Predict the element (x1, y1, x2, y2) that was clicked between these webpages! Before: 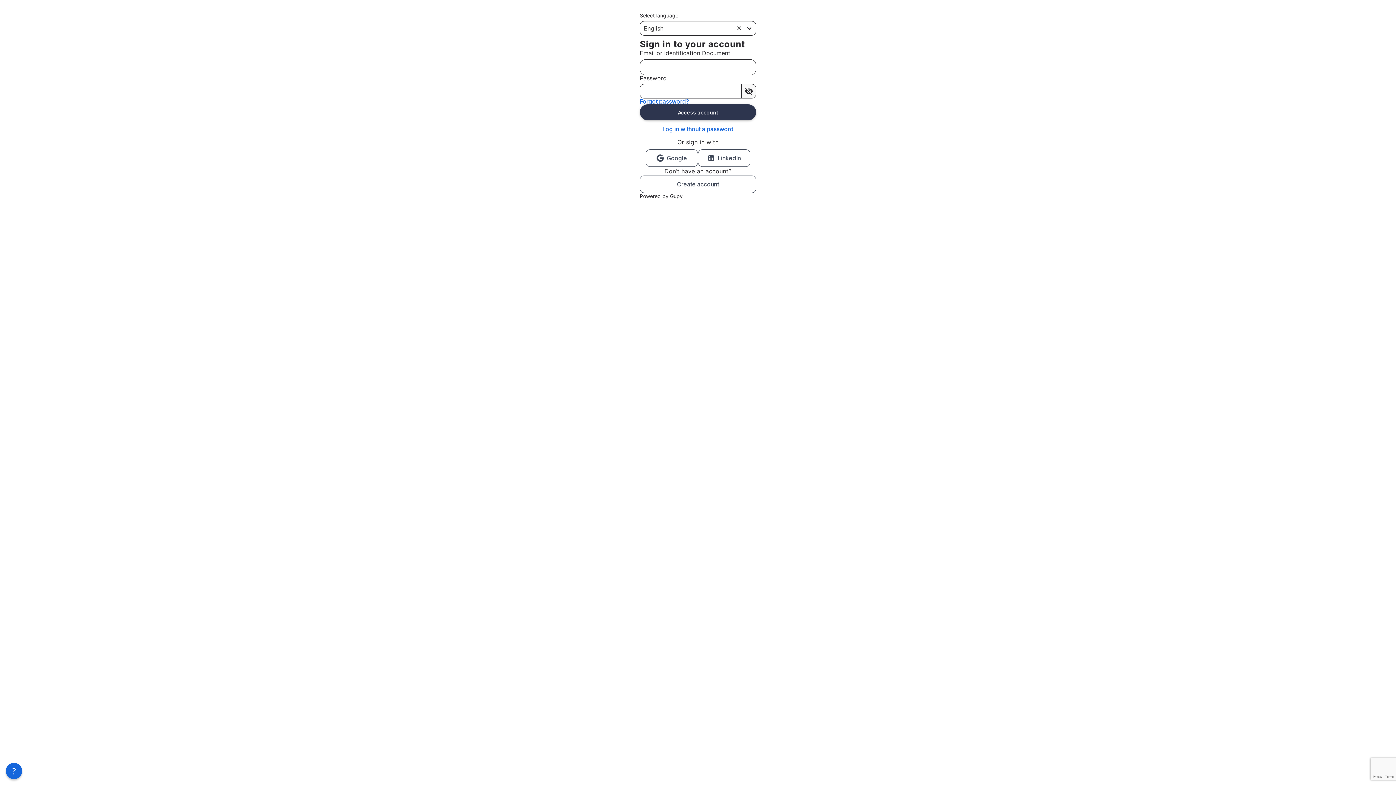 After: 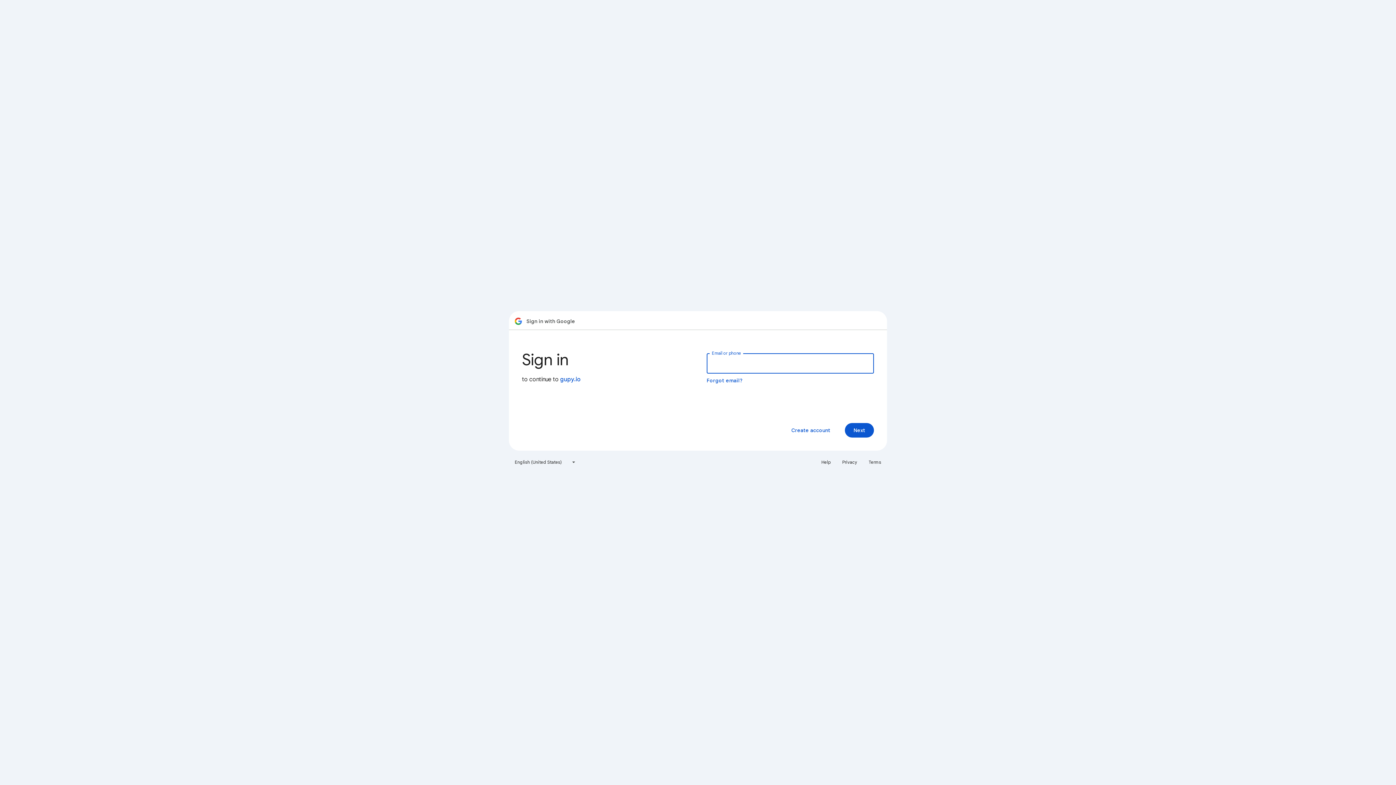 Action: bbox: (645, 149, 698, 166) label: Sign up with Google